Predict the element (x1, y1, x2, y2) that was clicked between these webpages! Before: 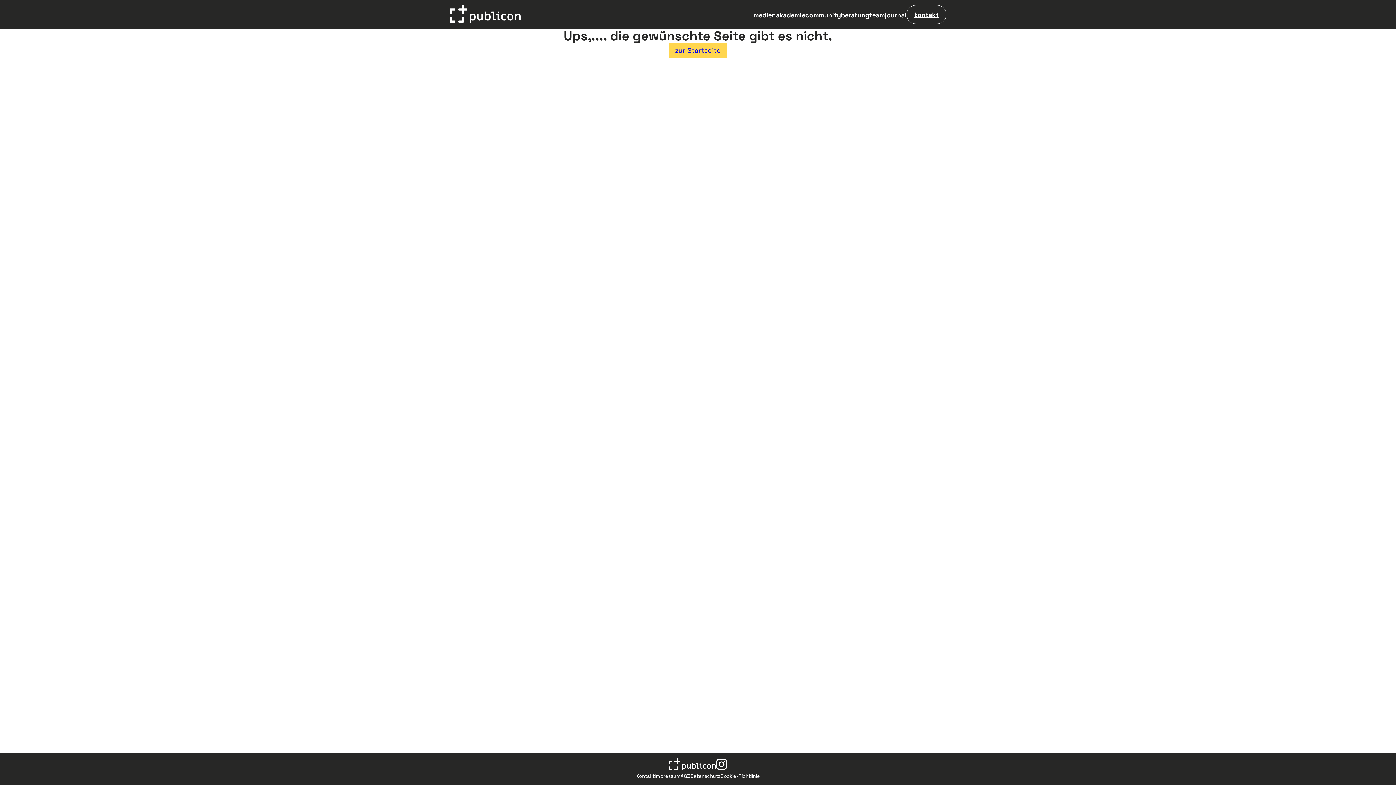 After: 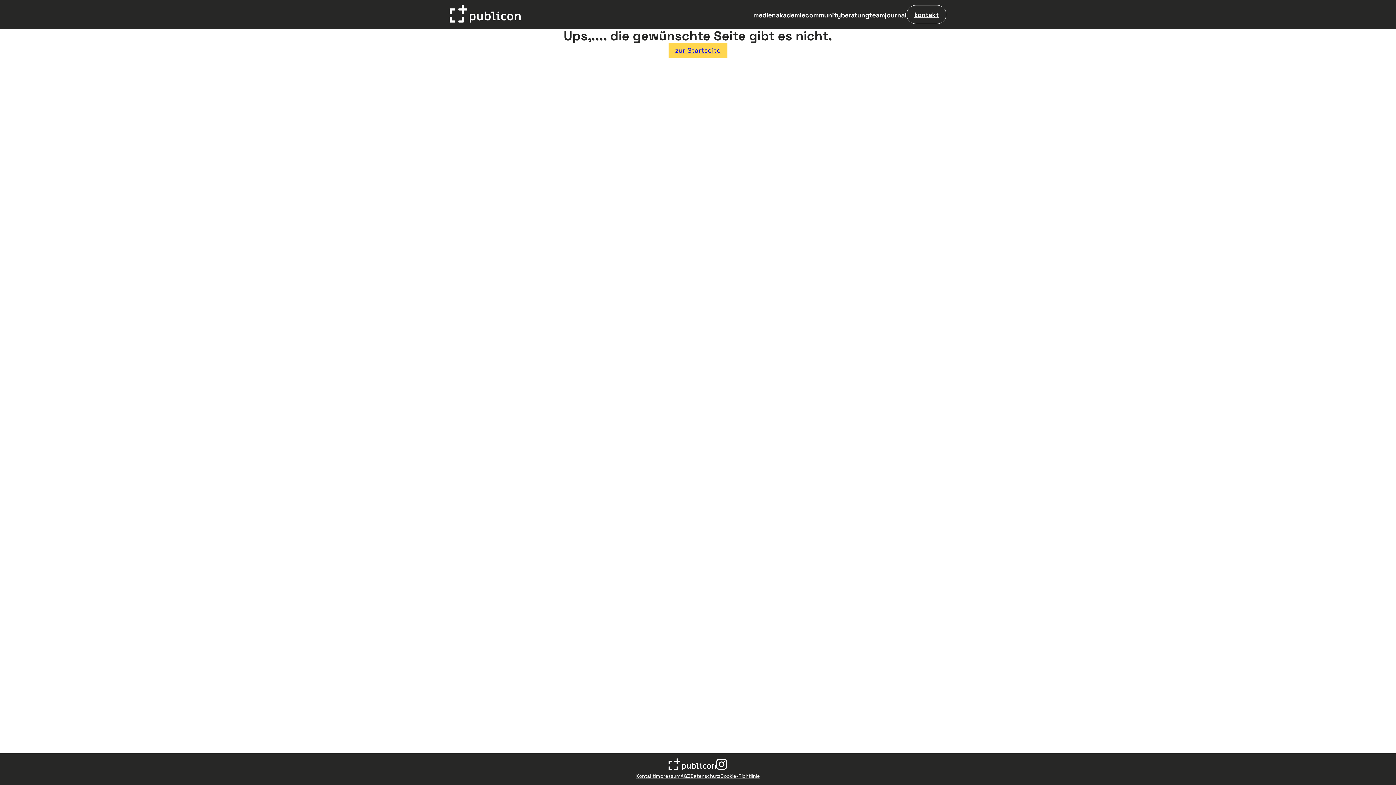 Action: bbox: (715, 758, 727, 772)